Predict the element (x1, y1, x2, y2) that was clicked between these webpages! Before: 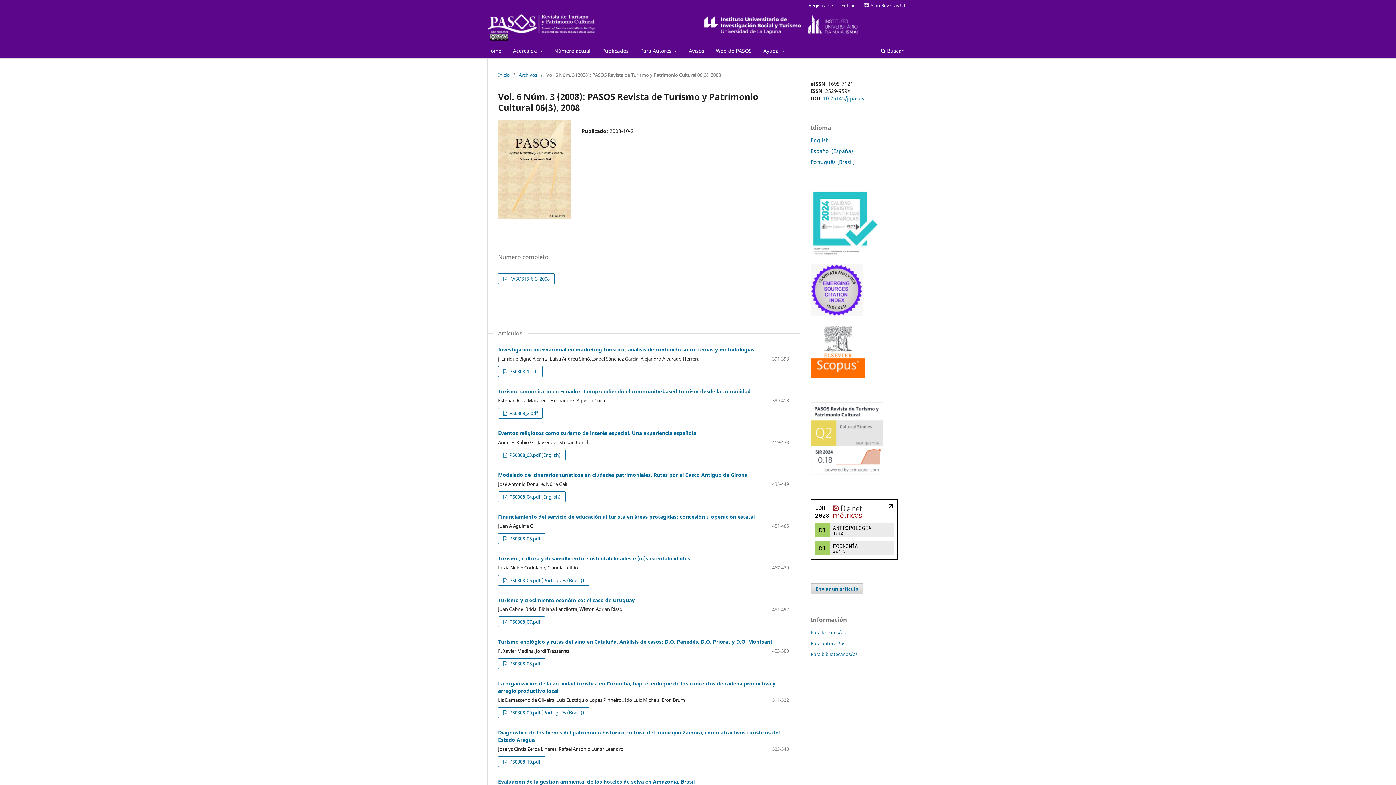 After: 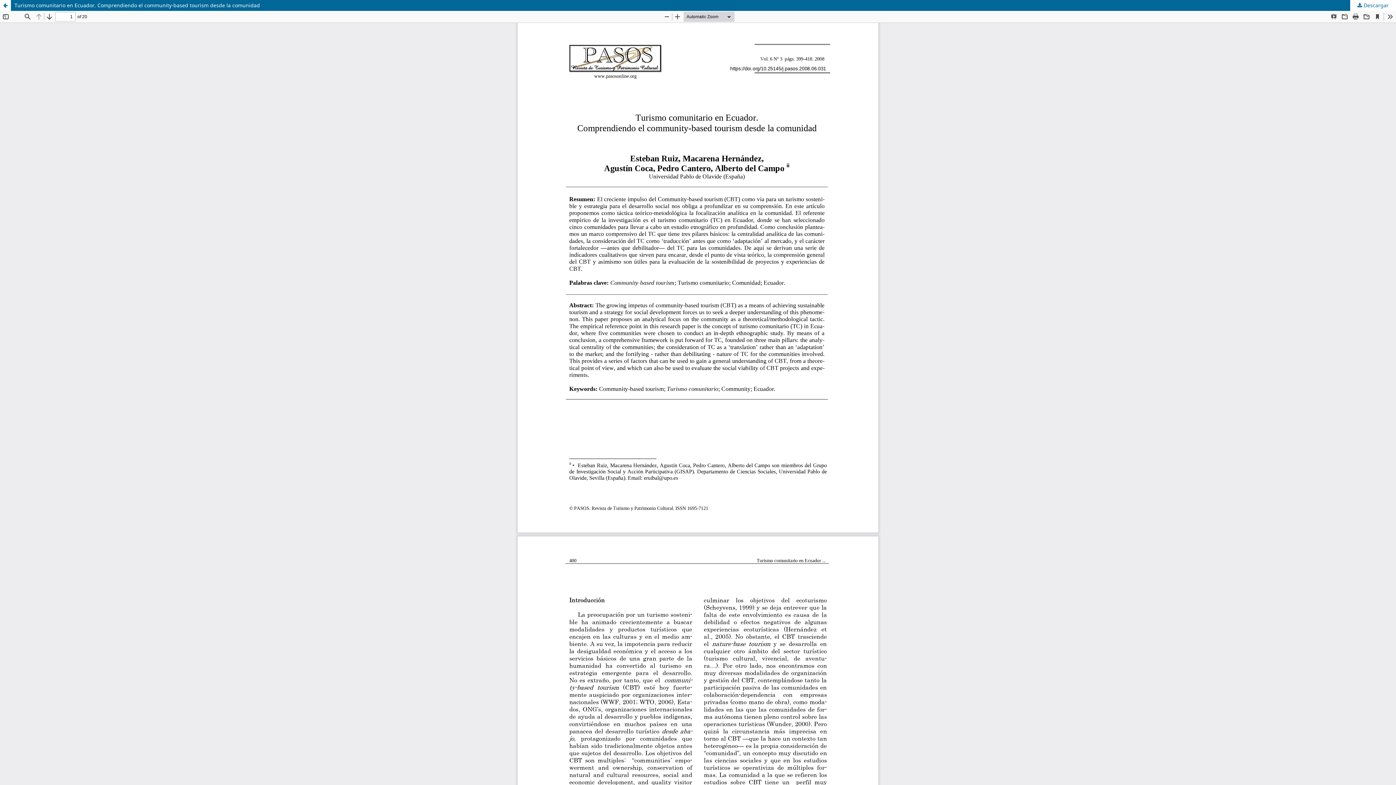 Action: bbox: (498, 407, 543, 418) label:  PS0308_2.pdf